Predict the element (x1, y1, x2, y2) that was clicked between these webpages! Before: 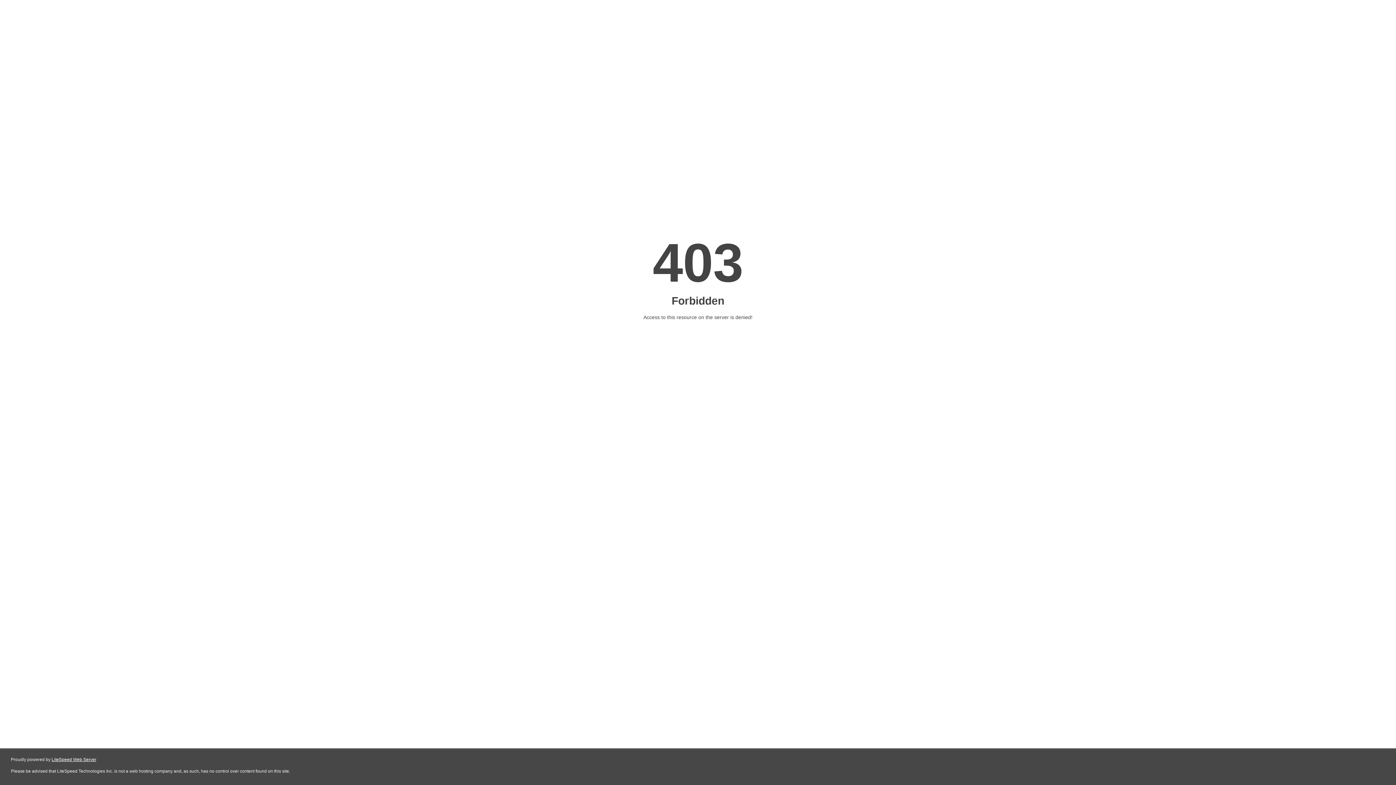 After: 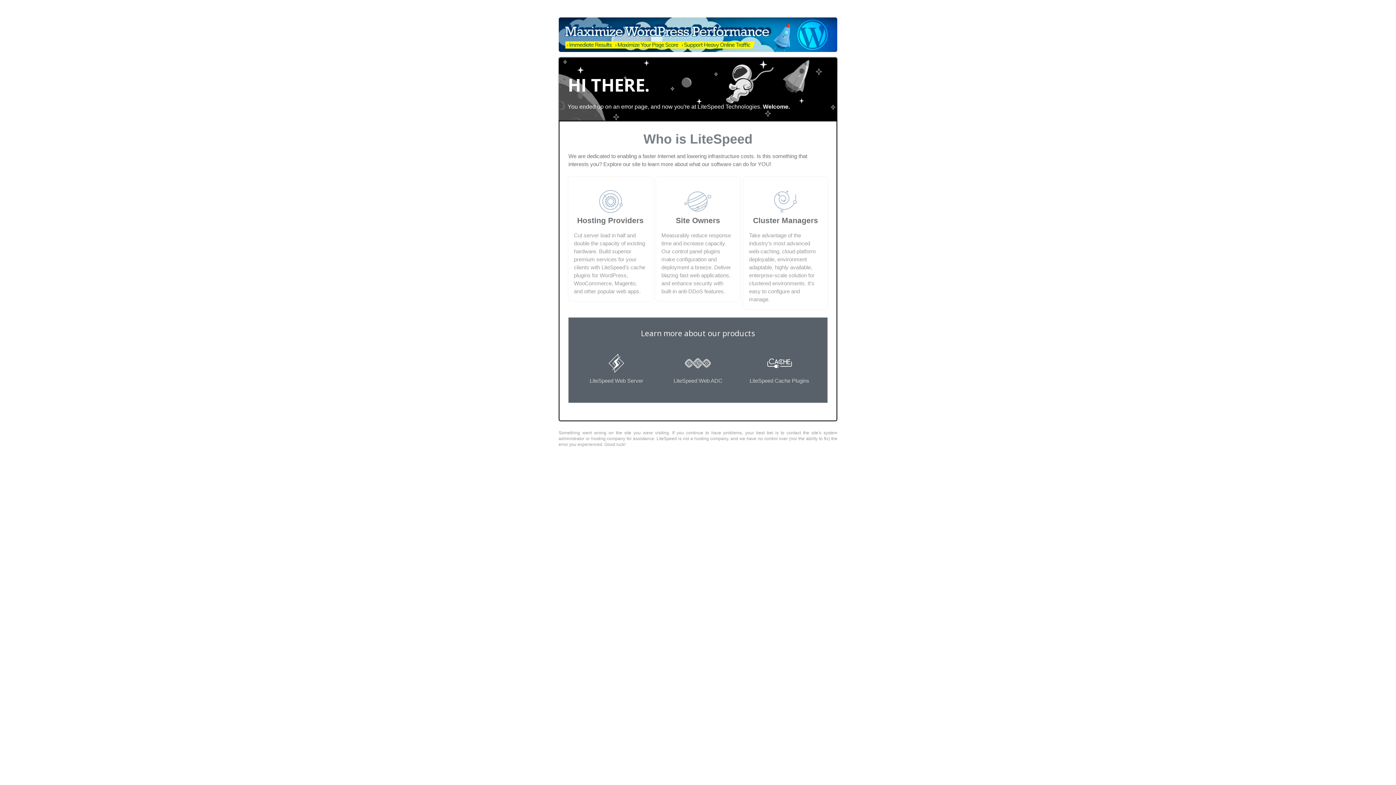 Action: bbox: (51, 757, 96, 762) label: LiteSpeed Web Server